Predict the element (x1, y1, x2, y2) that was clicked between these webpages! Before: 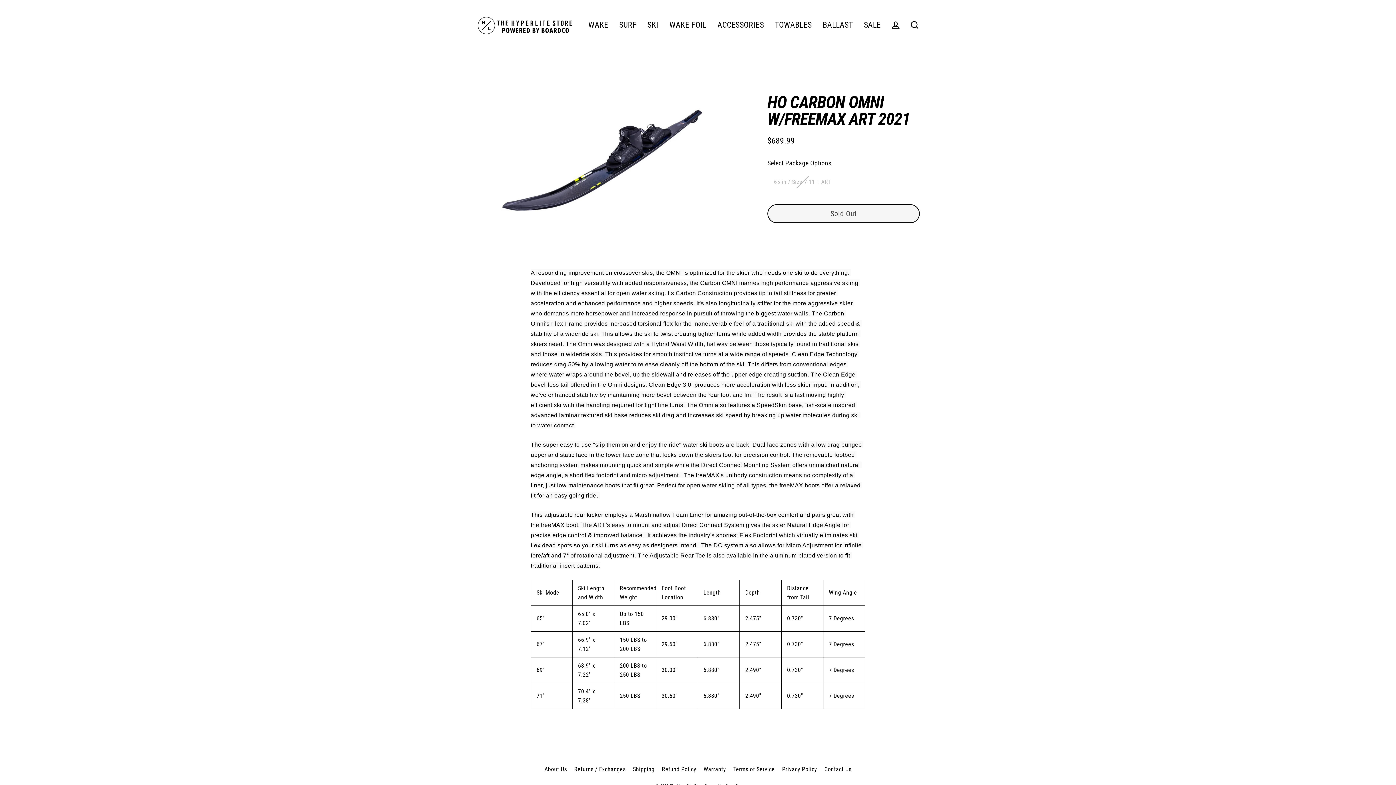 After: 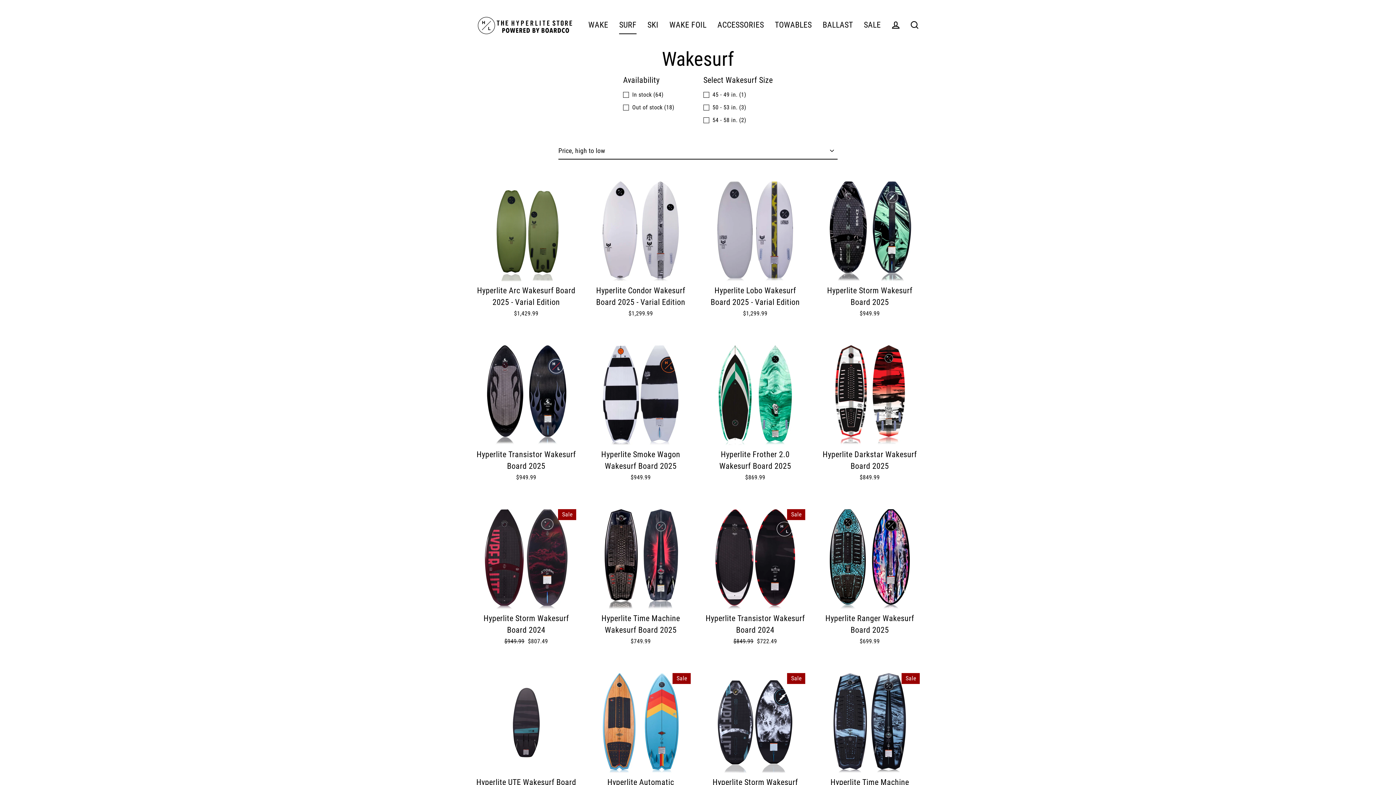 Action: bbox: (613, 15, 642, 34) label: SURF